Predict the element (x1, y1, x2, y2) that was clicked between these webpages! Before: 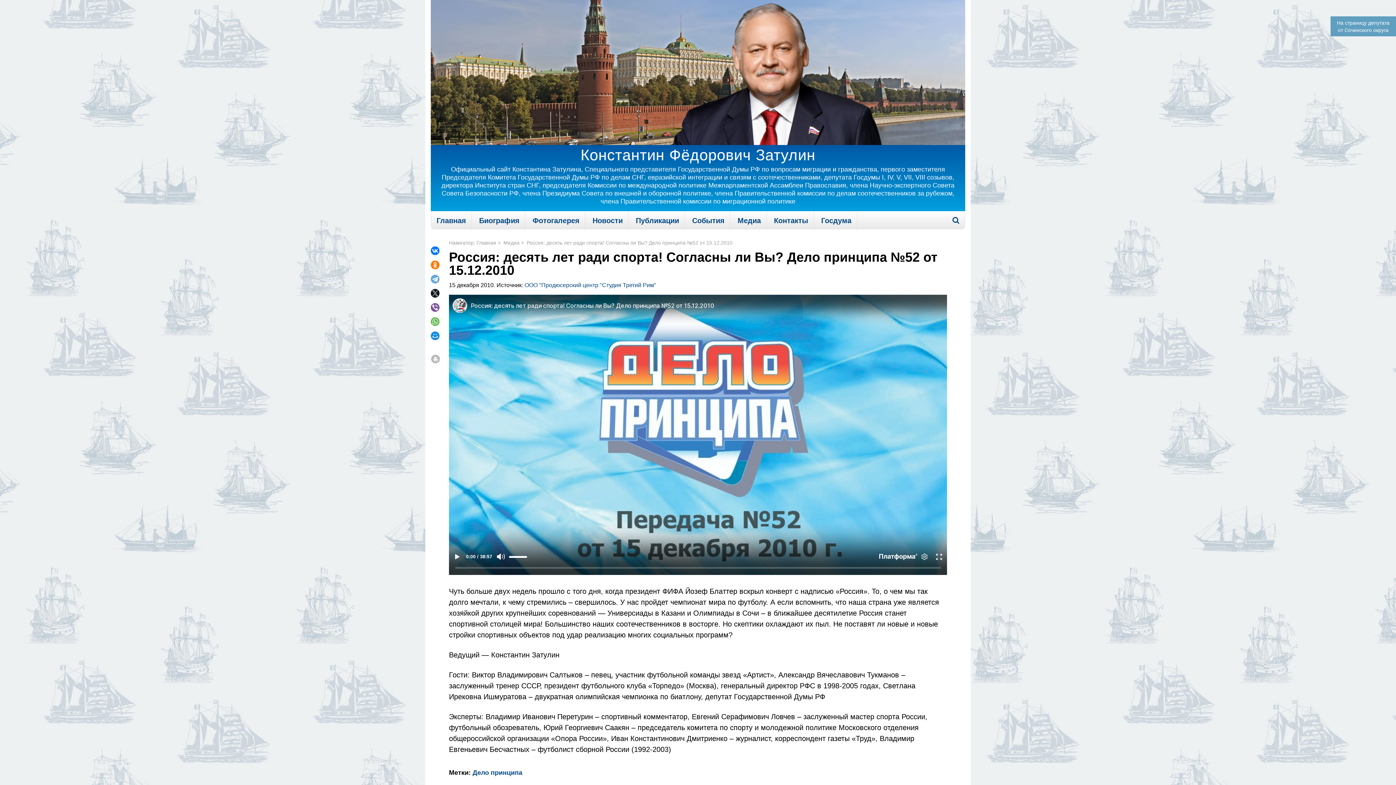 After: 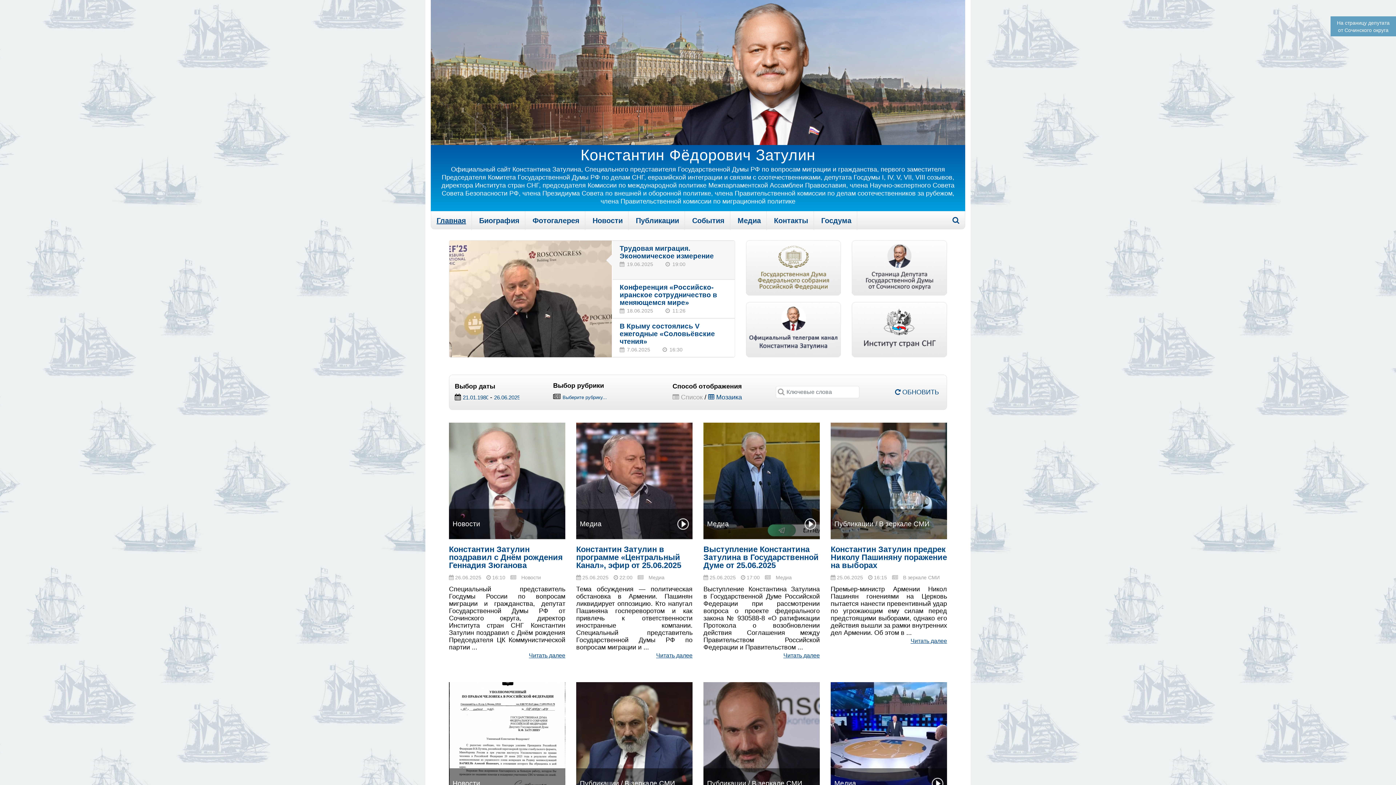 Action: bbox: (430, 0, 965, 211) label: Константин Фёдорович Затулин
Официальный сайт Константина Затулина, Специального представителя Государственной Думы РФ по вопросам миграции и гражданства, первого заместителя Председателя Комитета Государственной Думы РФ по делам СНГ, евразийской интеграции и связям с соотечественниками, депутата Госдумы I, IV, V, VII, VIII созывов, директора Института стран СНГ, председателя Комиссии по международной политике Межпарламентской Ассамблеи Православия, члена Научно-экспертного Совета Совета Безопасности РФ, члена Президиума Совета по внешней и оборонной политике, члена Правительственной комиссии по делам соотечественников за рубежом, члена Правительственной комиссии по миграционной политике